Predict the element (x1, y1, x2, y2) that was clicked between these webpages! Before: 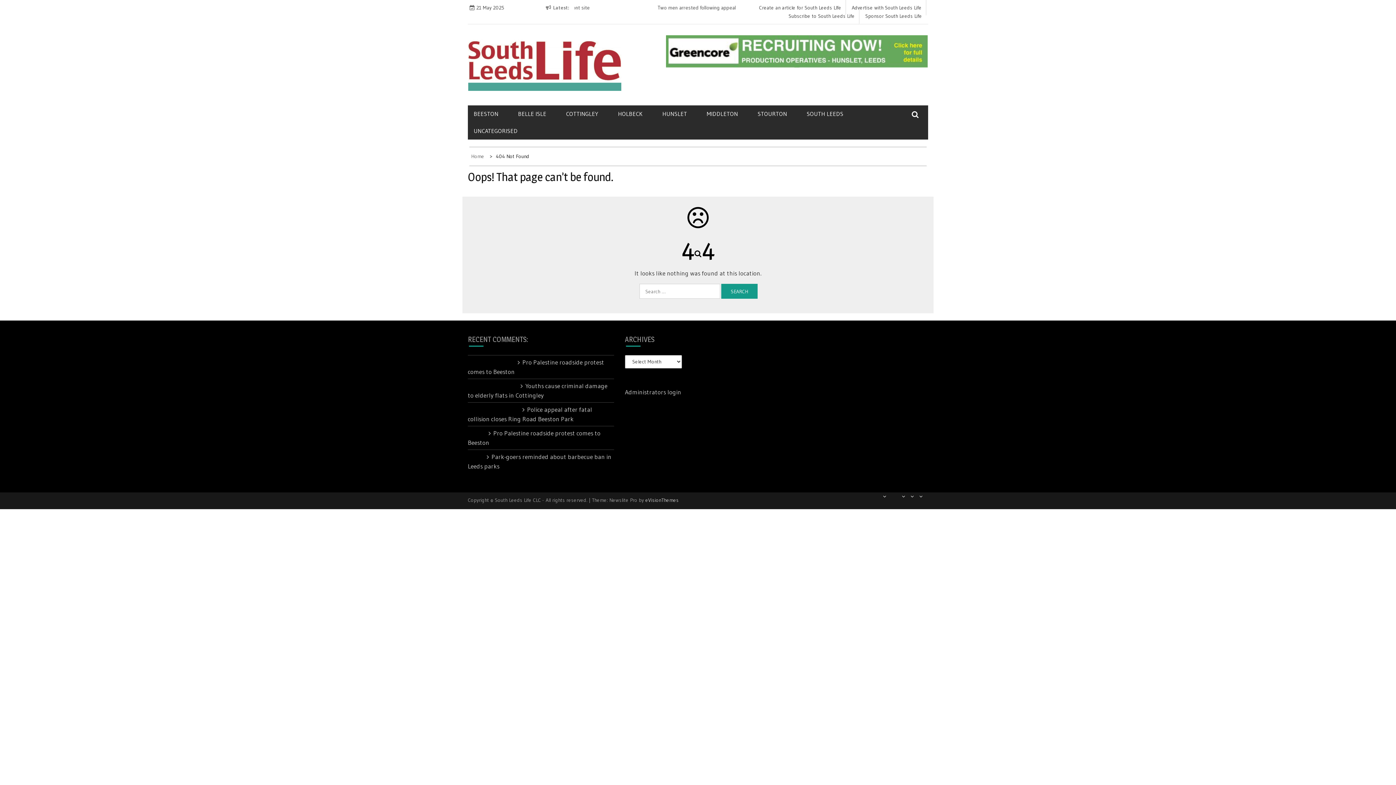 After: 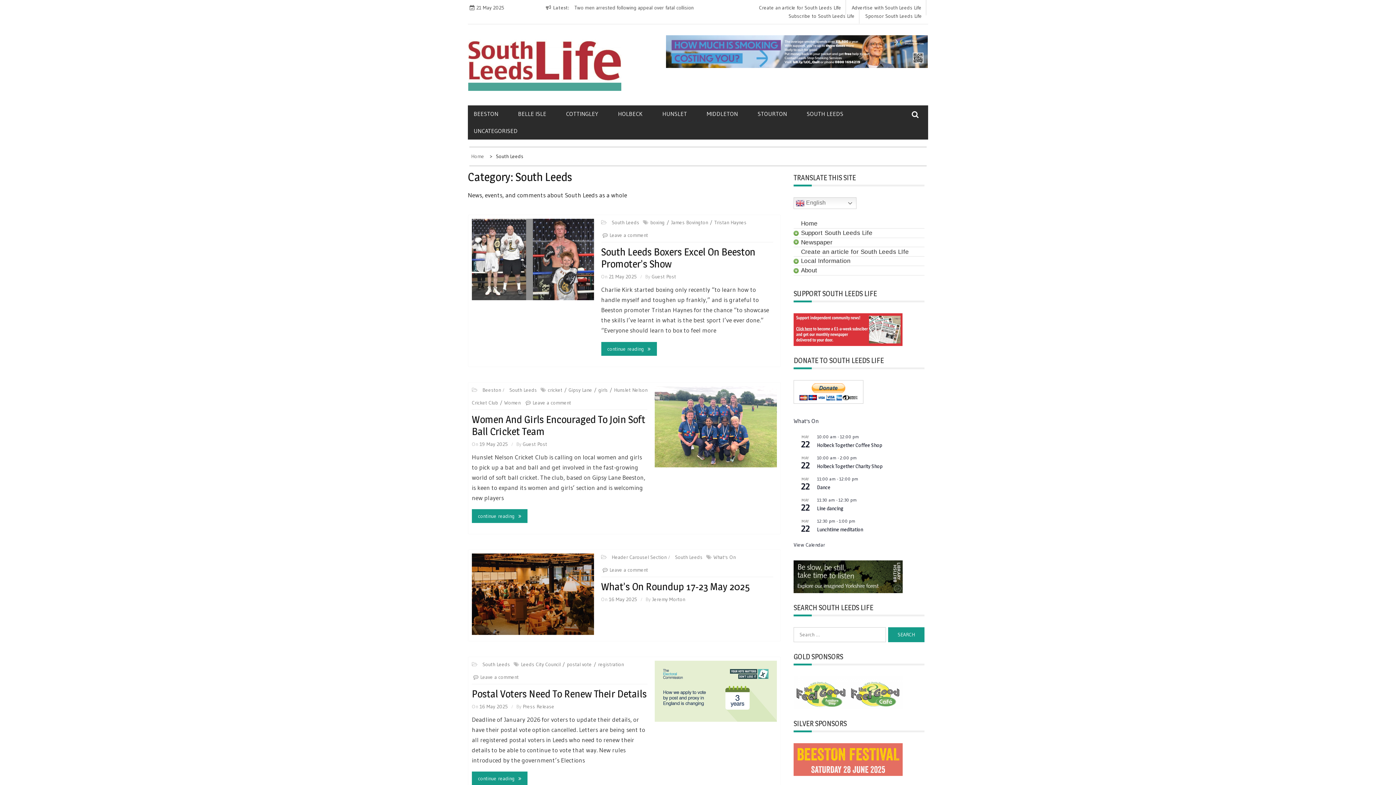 Action: bbox: (806, 105, 861, 122) label: SOUTH LEEDS